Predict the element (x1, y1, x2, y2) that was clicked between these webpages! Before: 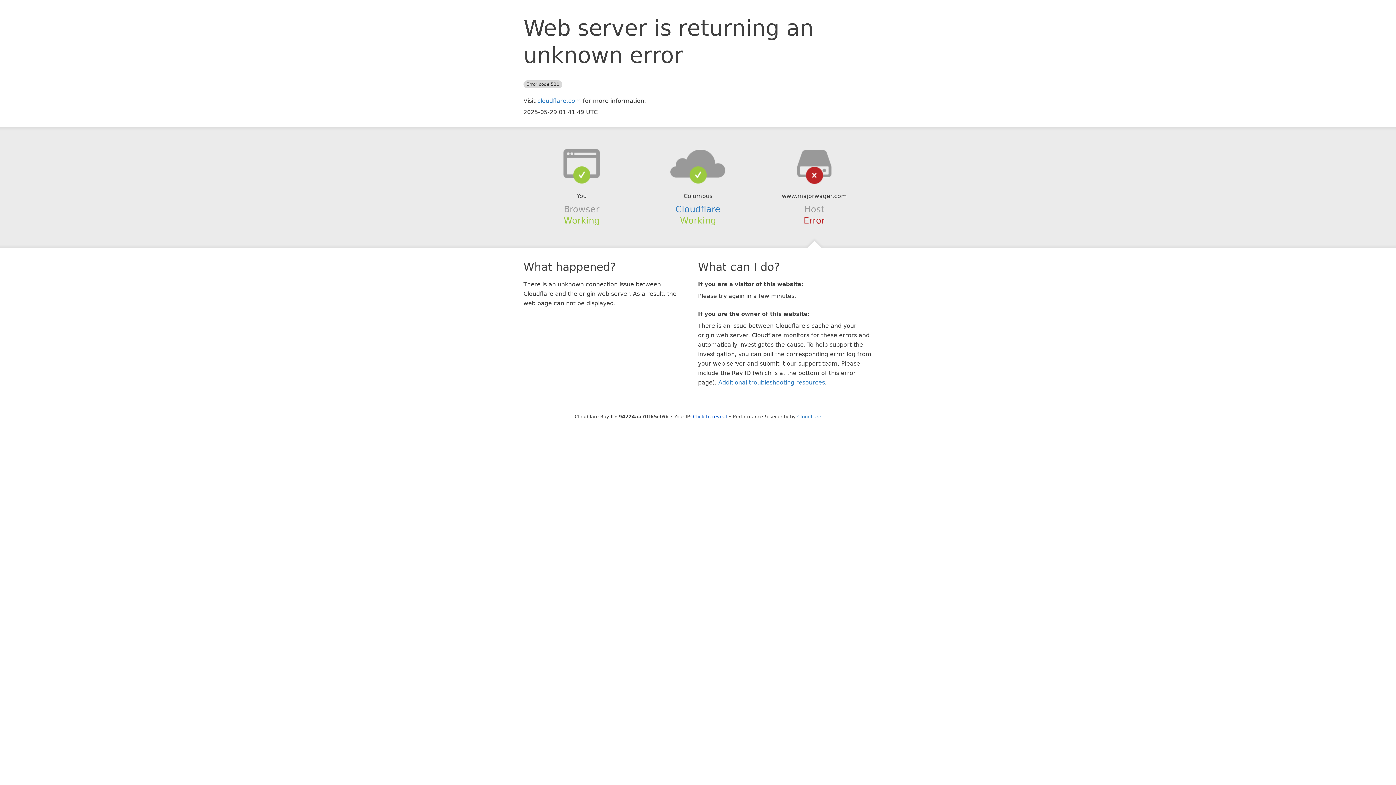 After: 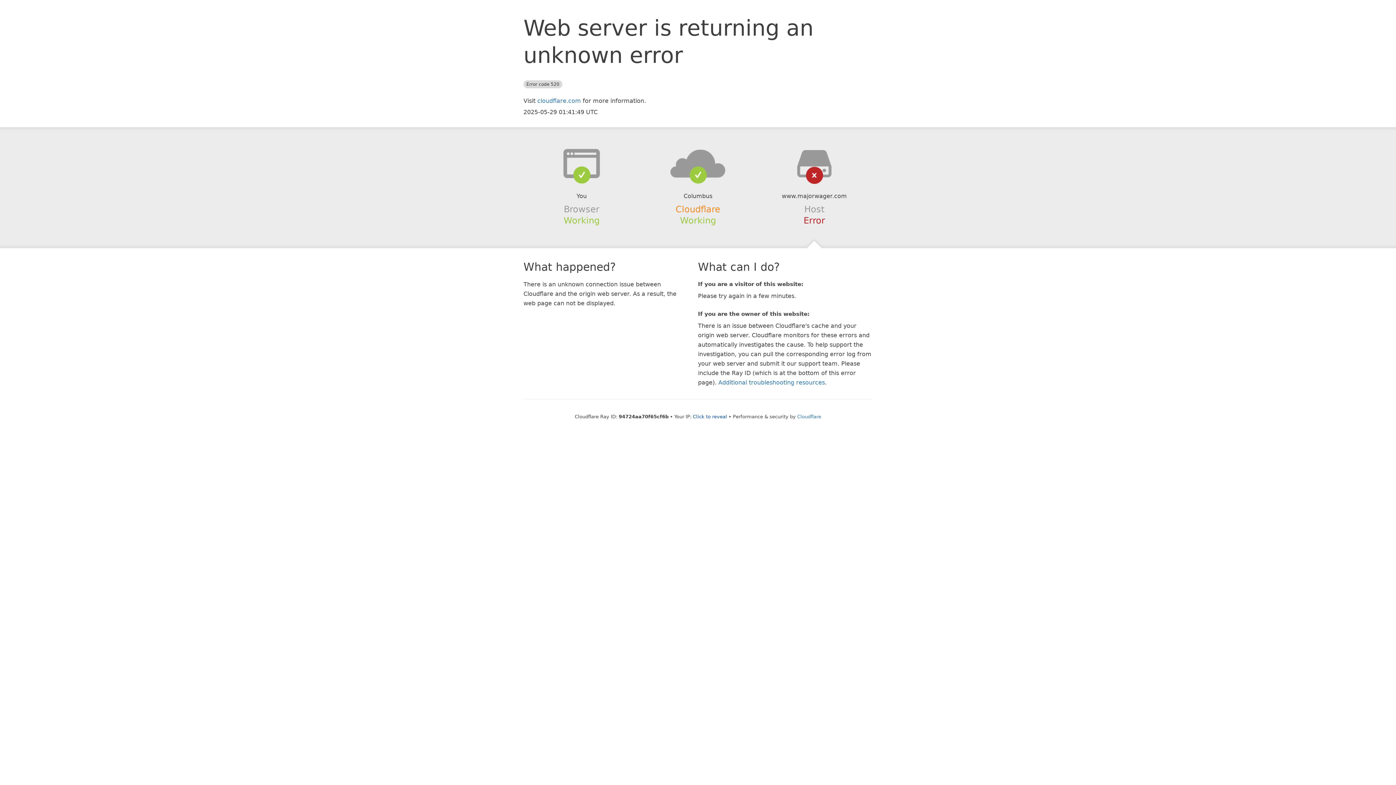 Action: bbox: (675, 204, 720, 214) label: Cloudflare